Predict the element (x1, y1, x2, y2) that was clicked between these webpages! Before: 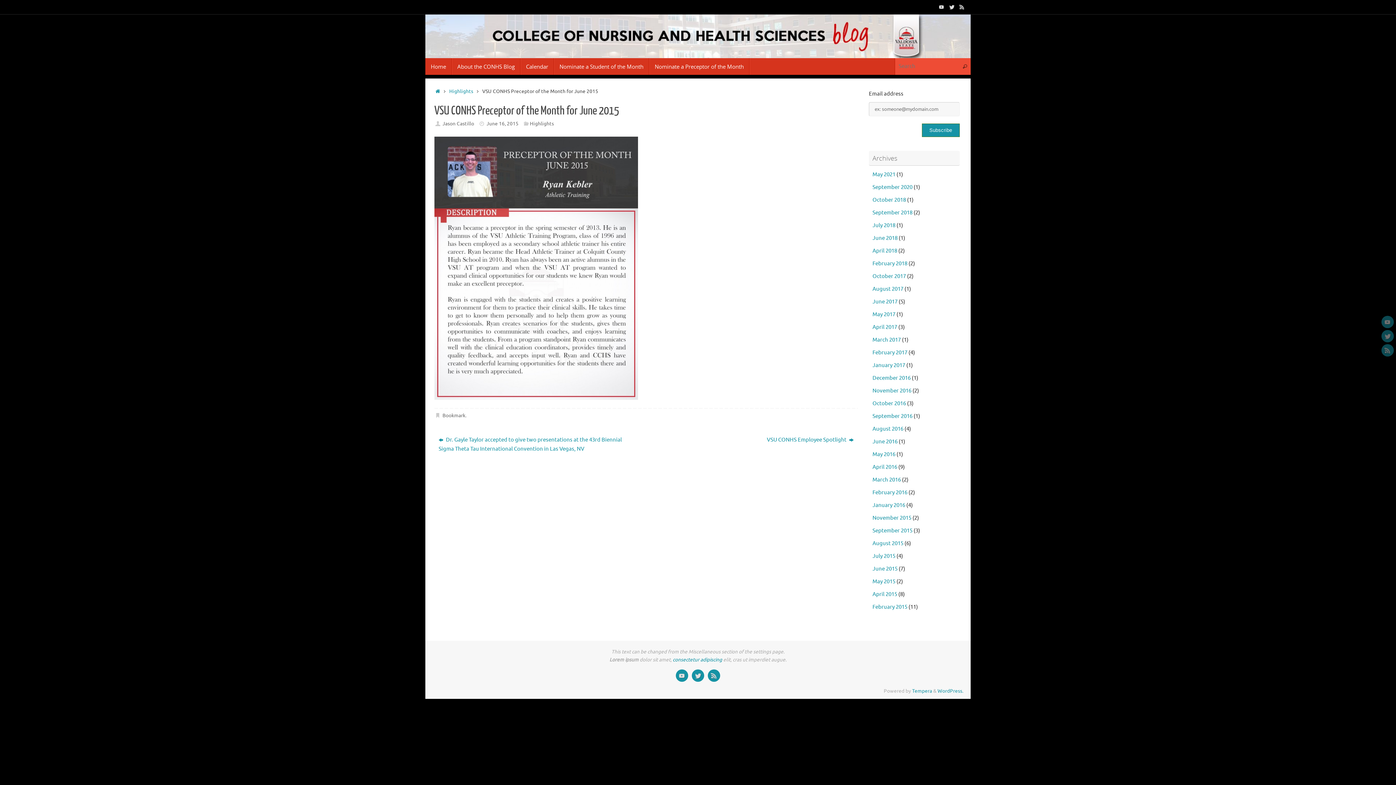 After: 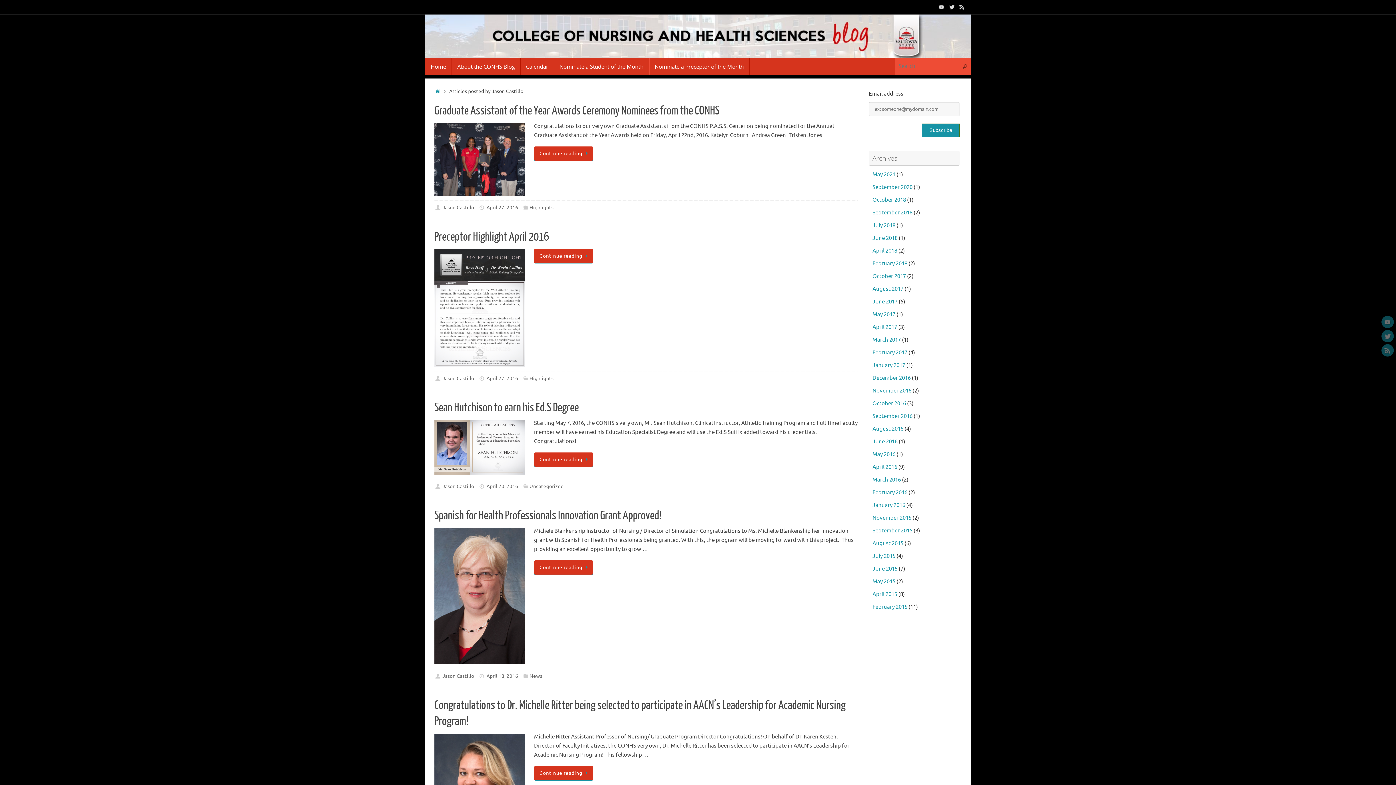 Action: bbox: (442, 120, 474, 126) label: Jason Castillo